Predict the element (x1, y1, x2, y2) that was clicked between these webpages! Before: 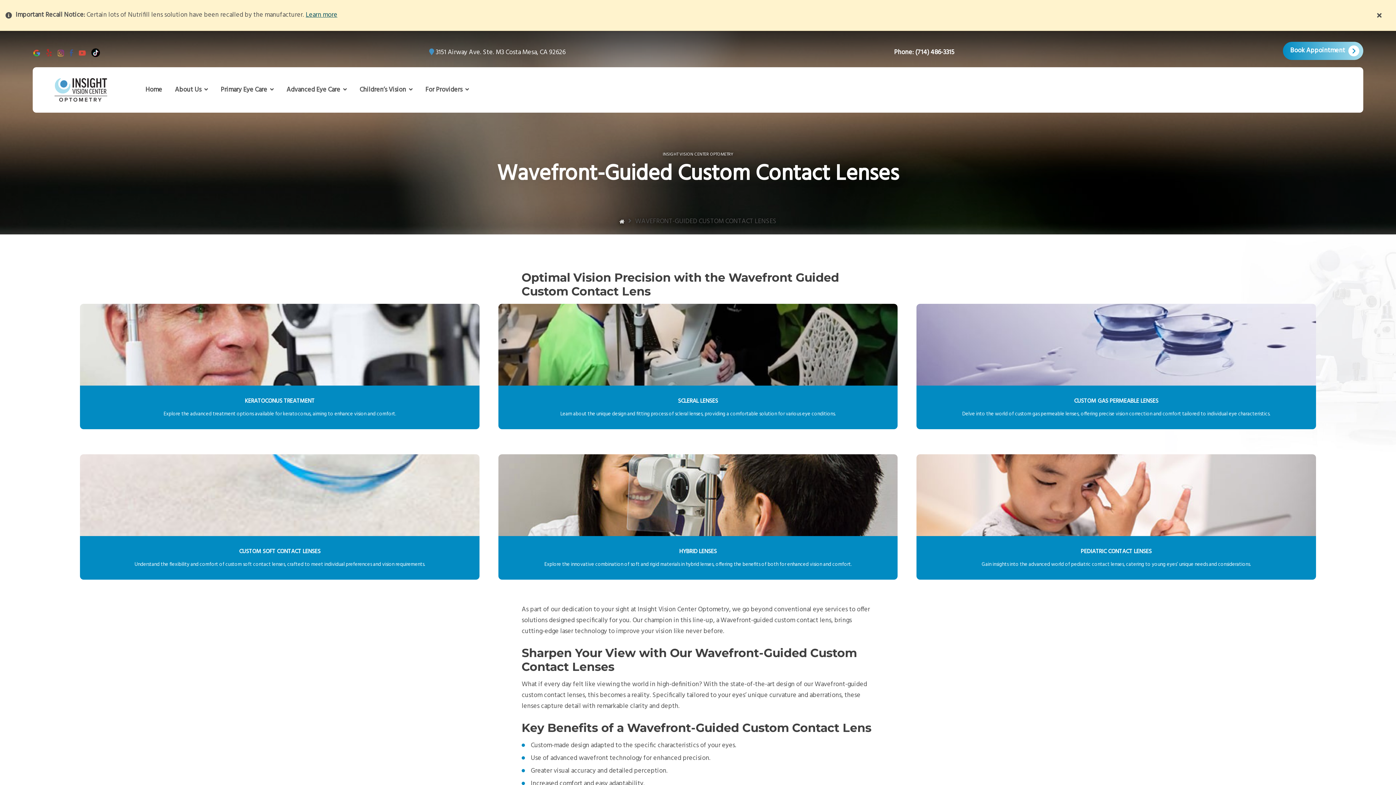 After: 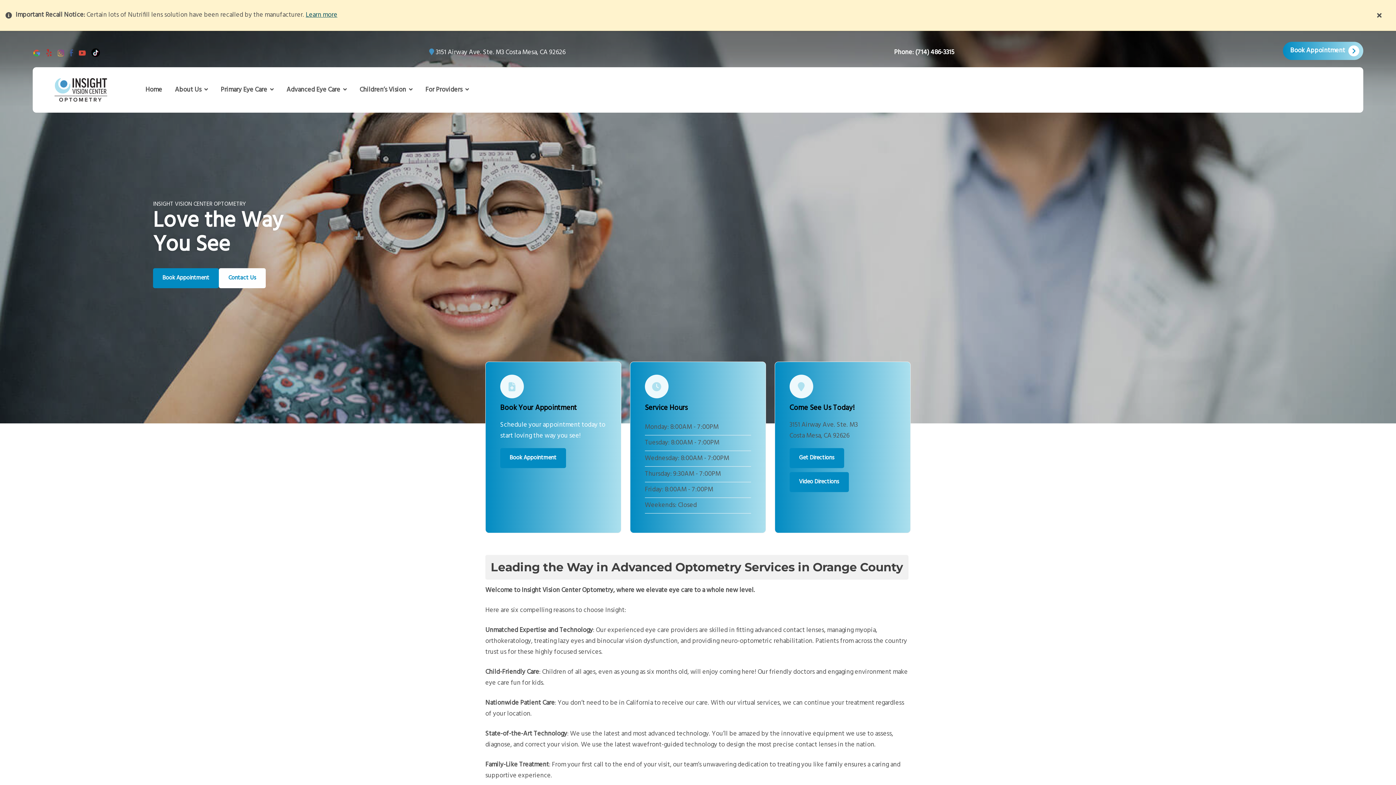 Action: bbox: (54, 78, 107, 88)